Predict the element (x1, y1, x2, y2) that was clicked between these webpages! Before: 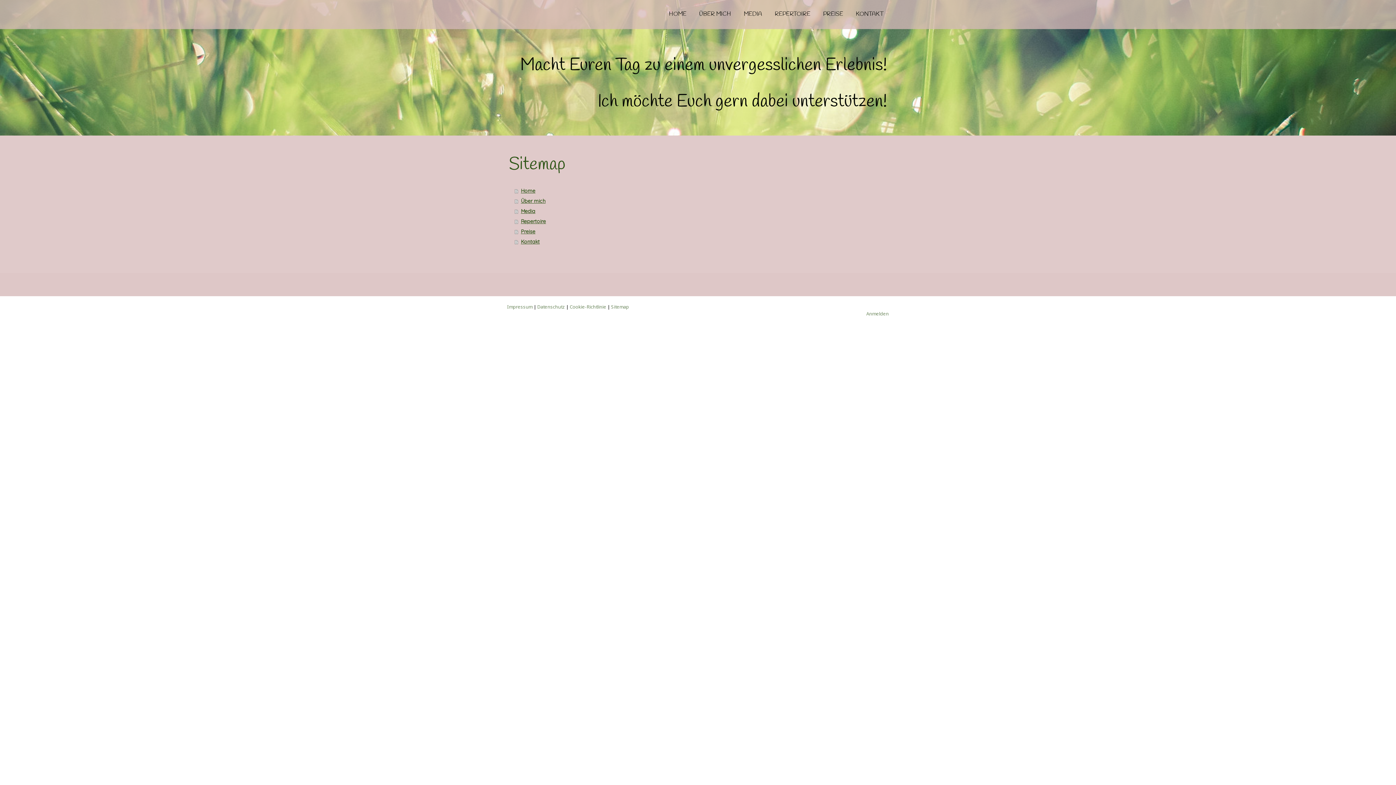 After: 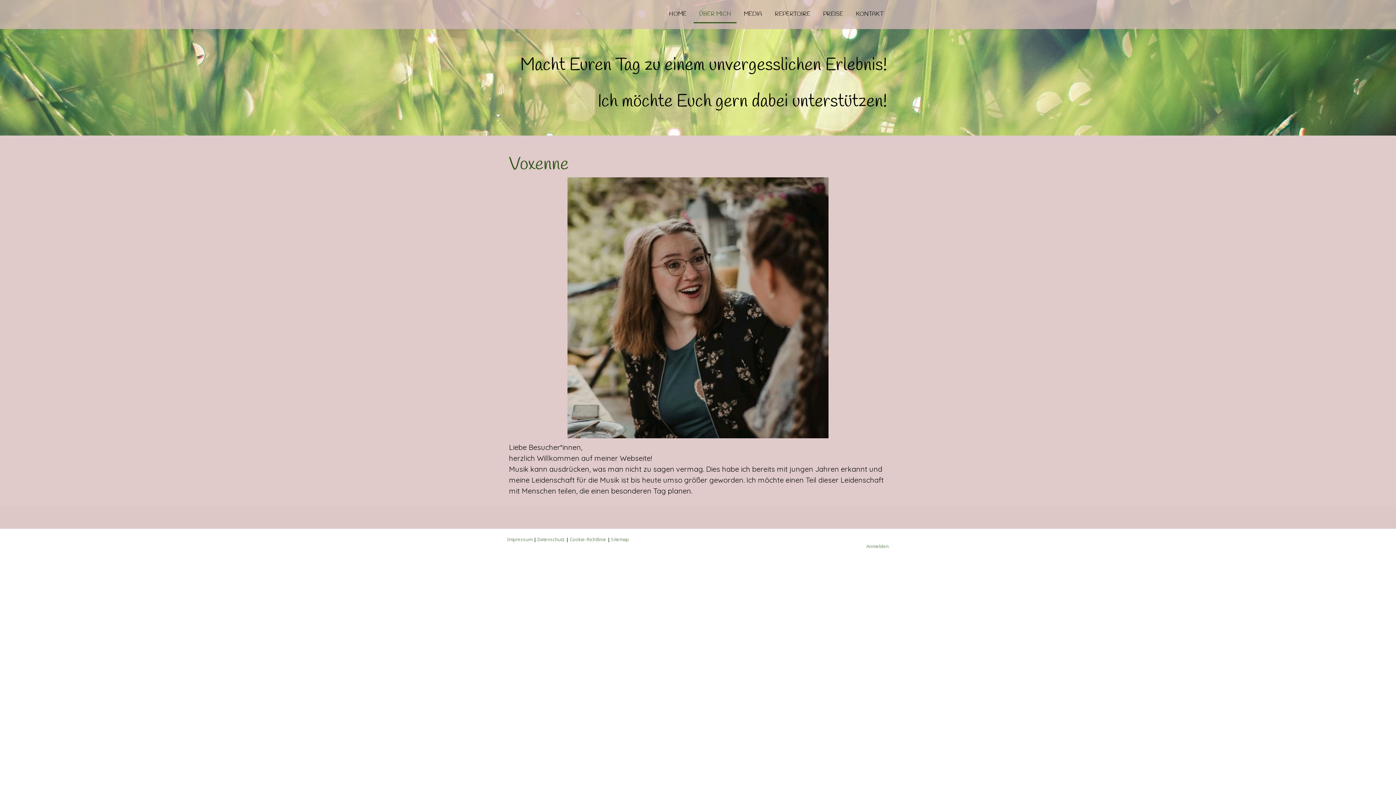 Action: bbox: (514, 196, 889, 206) label: Über mich